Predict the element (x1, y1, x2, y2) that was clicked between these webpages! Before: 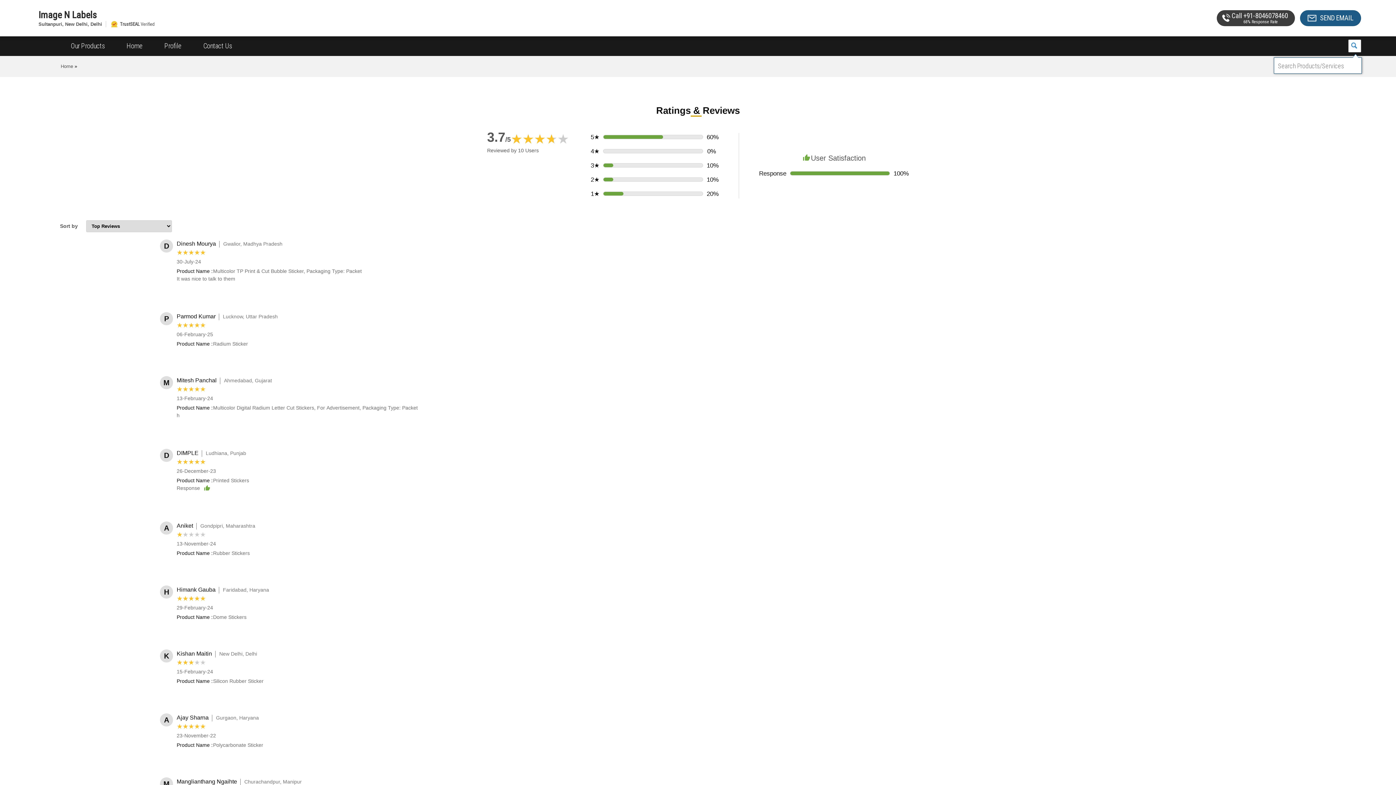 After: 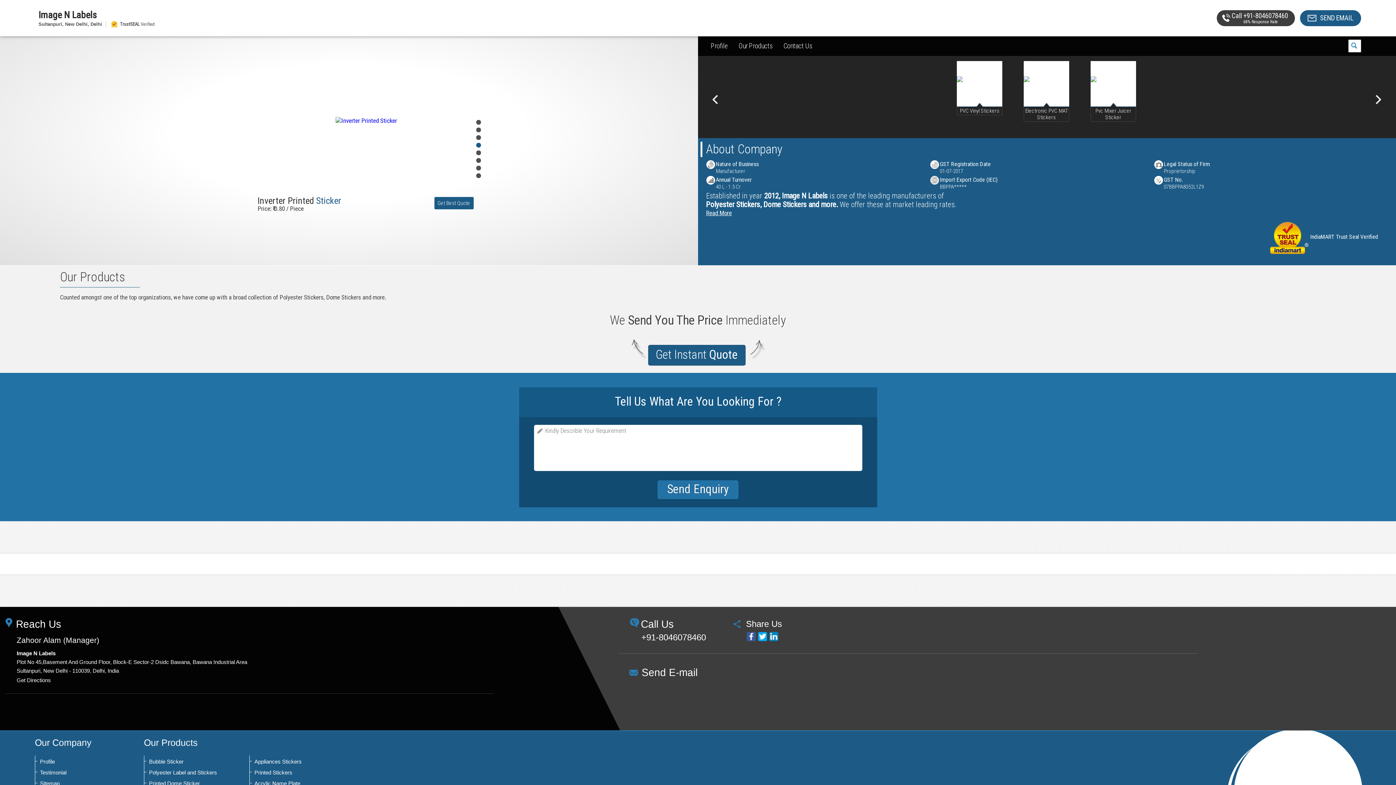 Action: label: Home bbox: (60, 63, 73, 69)